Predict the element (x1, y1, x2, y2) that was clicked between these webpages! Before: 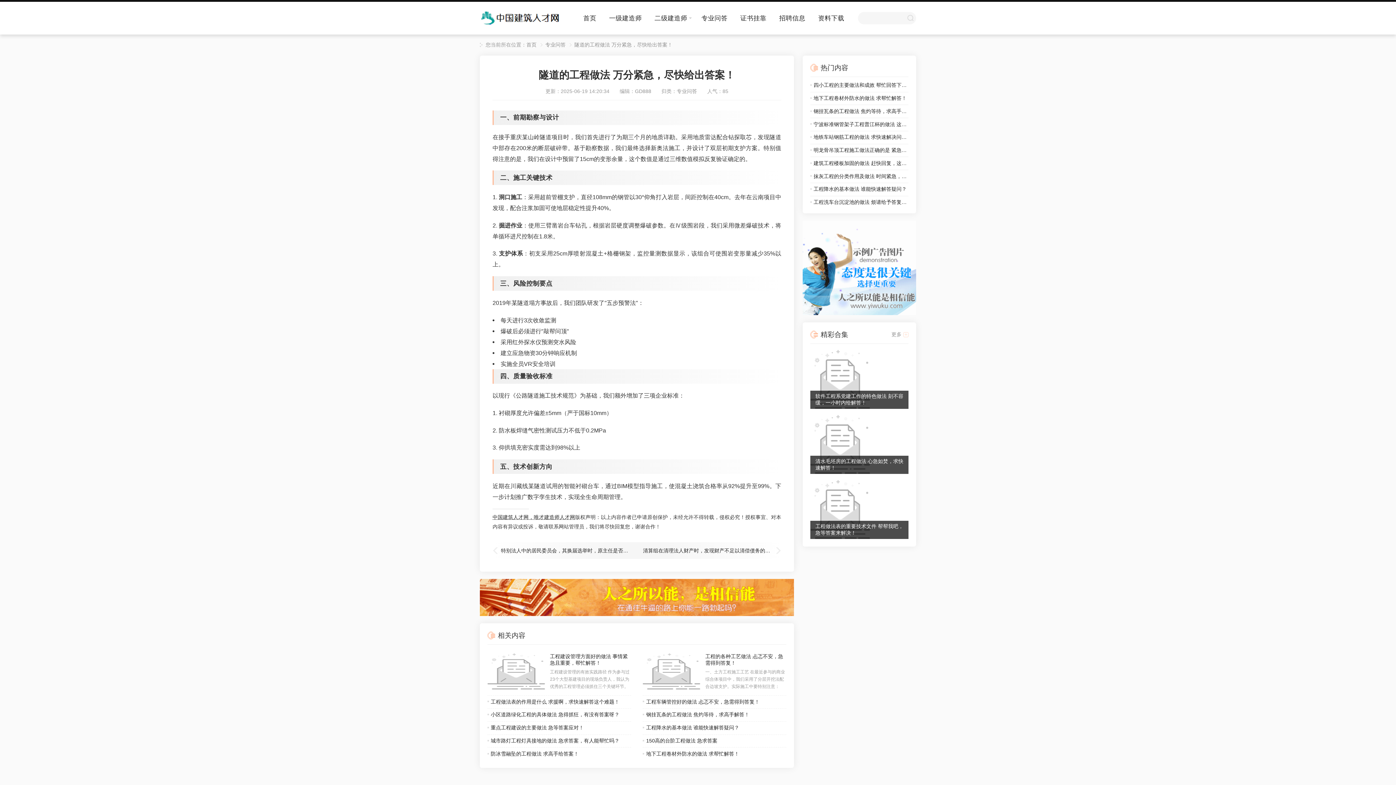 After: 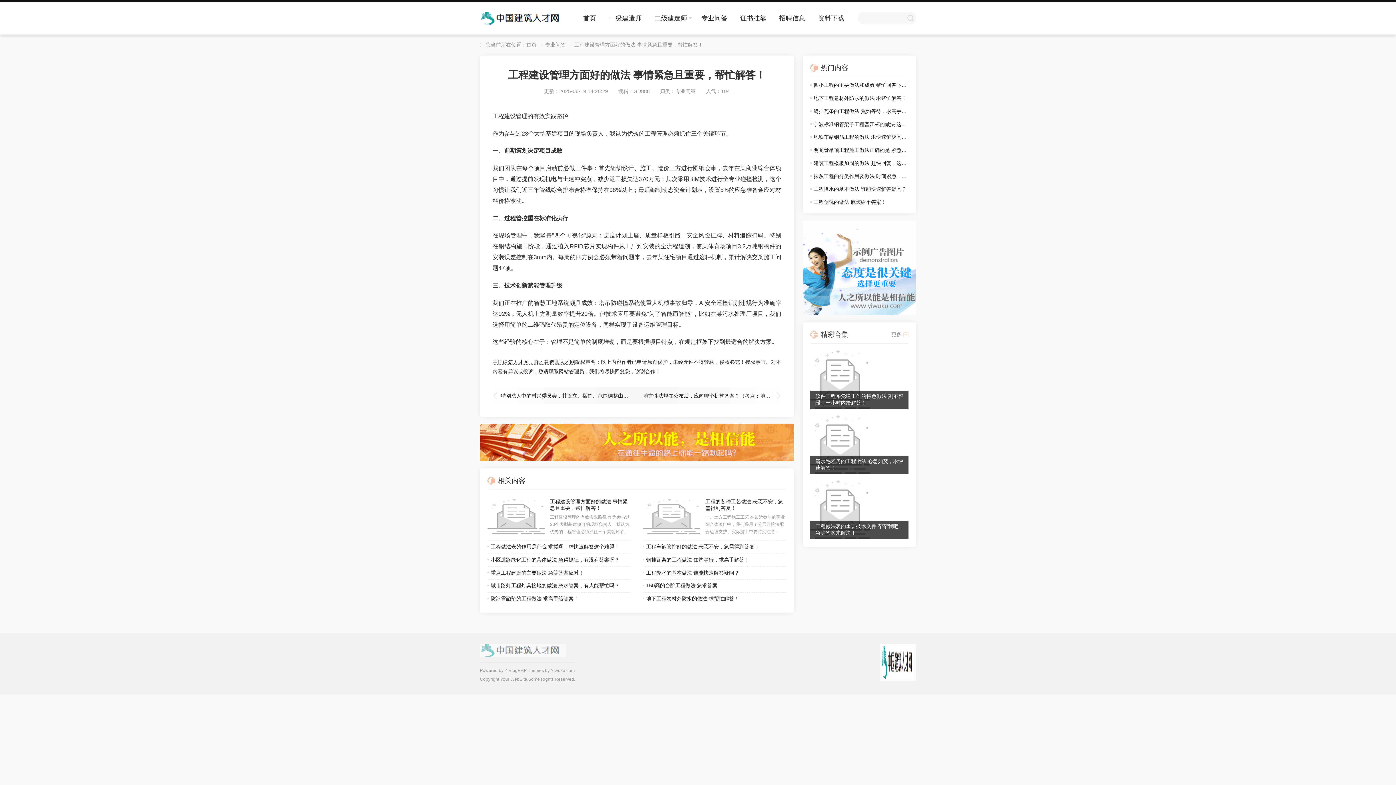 Action: label: 工程建设管理方面好的做法 事情紧急且重要，帮忙解答！
工程建设管理的有效实践路径 作为参与过23个大型基建项目的现场负责人，我认为优秀的工程管理必须抓住三个关键环节。 一... bbox: (487, 653, 631, 690)